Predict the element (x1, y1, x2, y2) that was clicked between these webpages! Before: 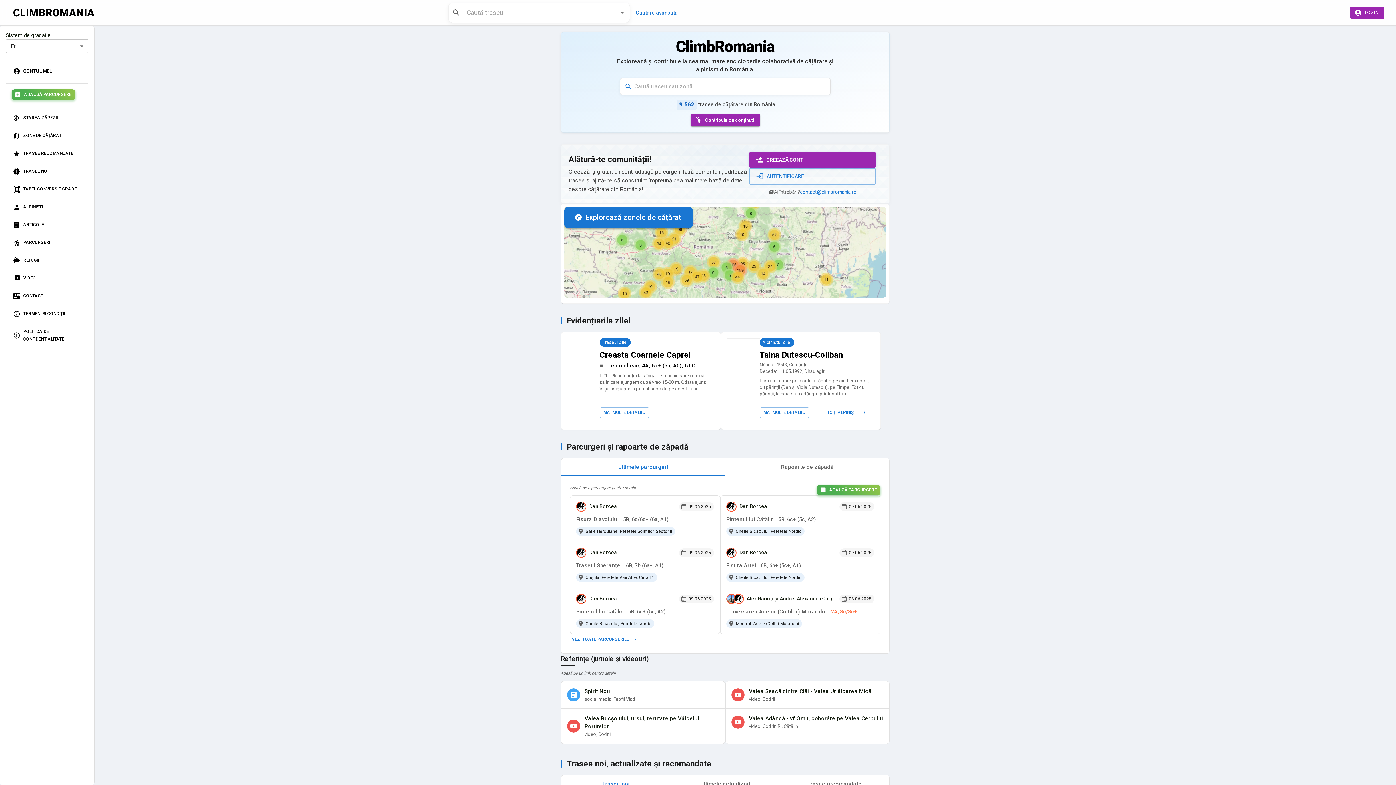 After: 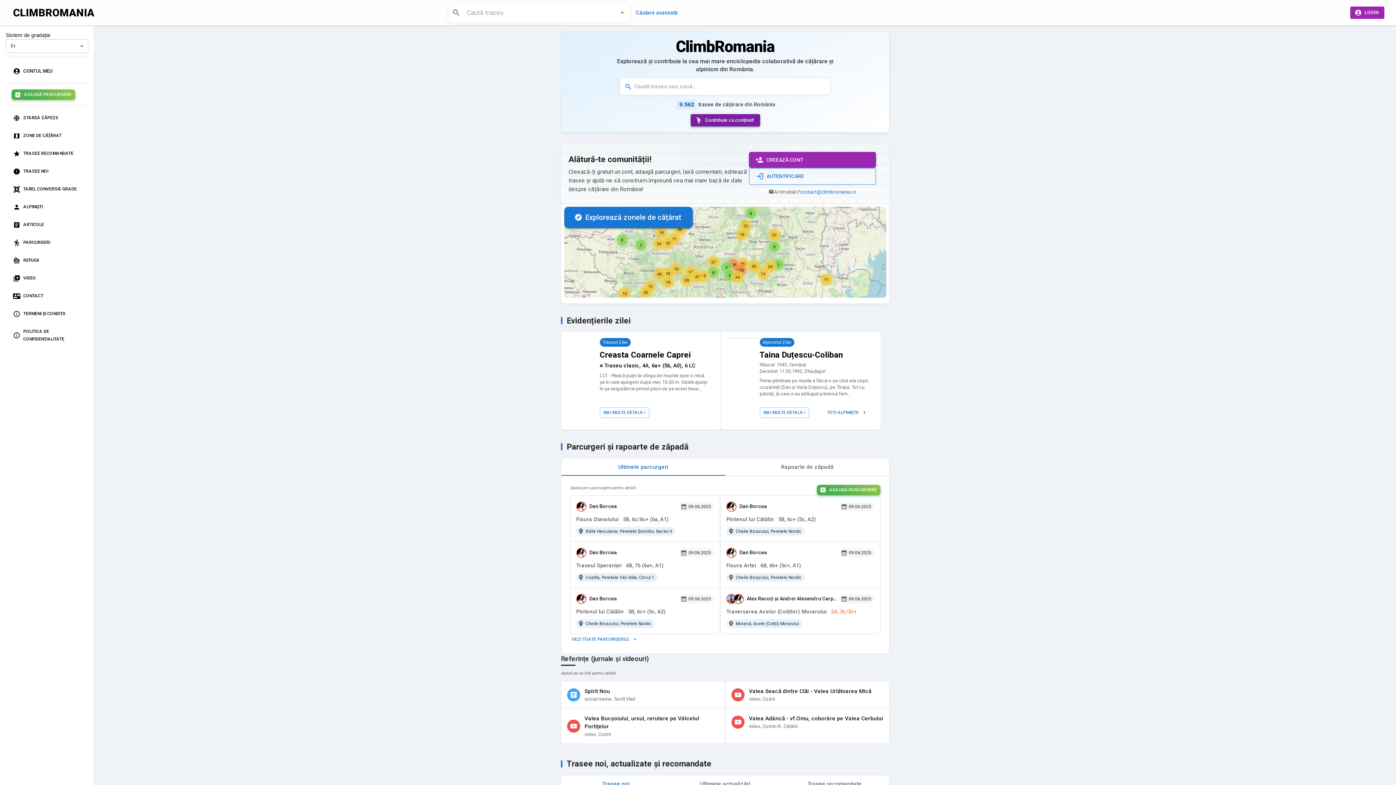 Action: bbox: (690, 114, 760, 126) label: Contribuie cu conținut!